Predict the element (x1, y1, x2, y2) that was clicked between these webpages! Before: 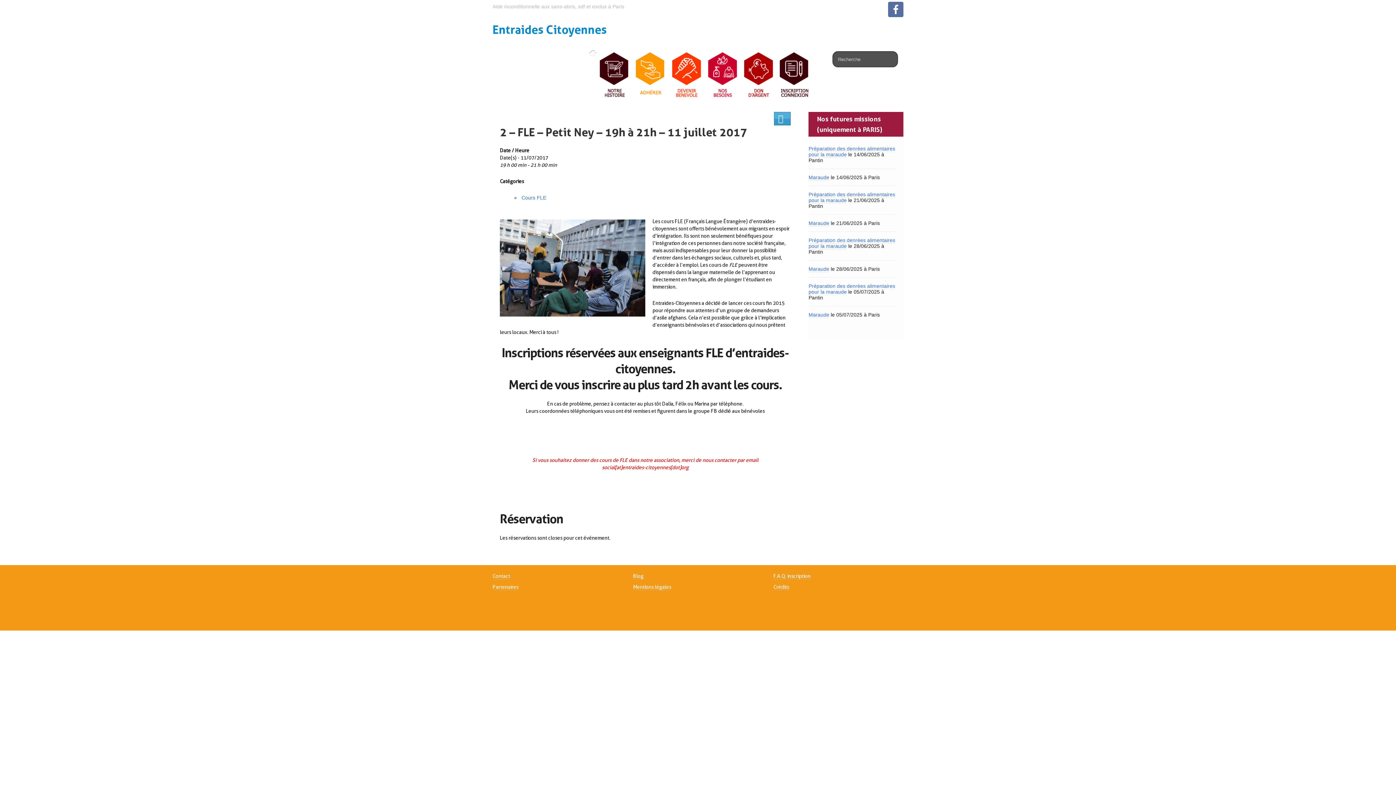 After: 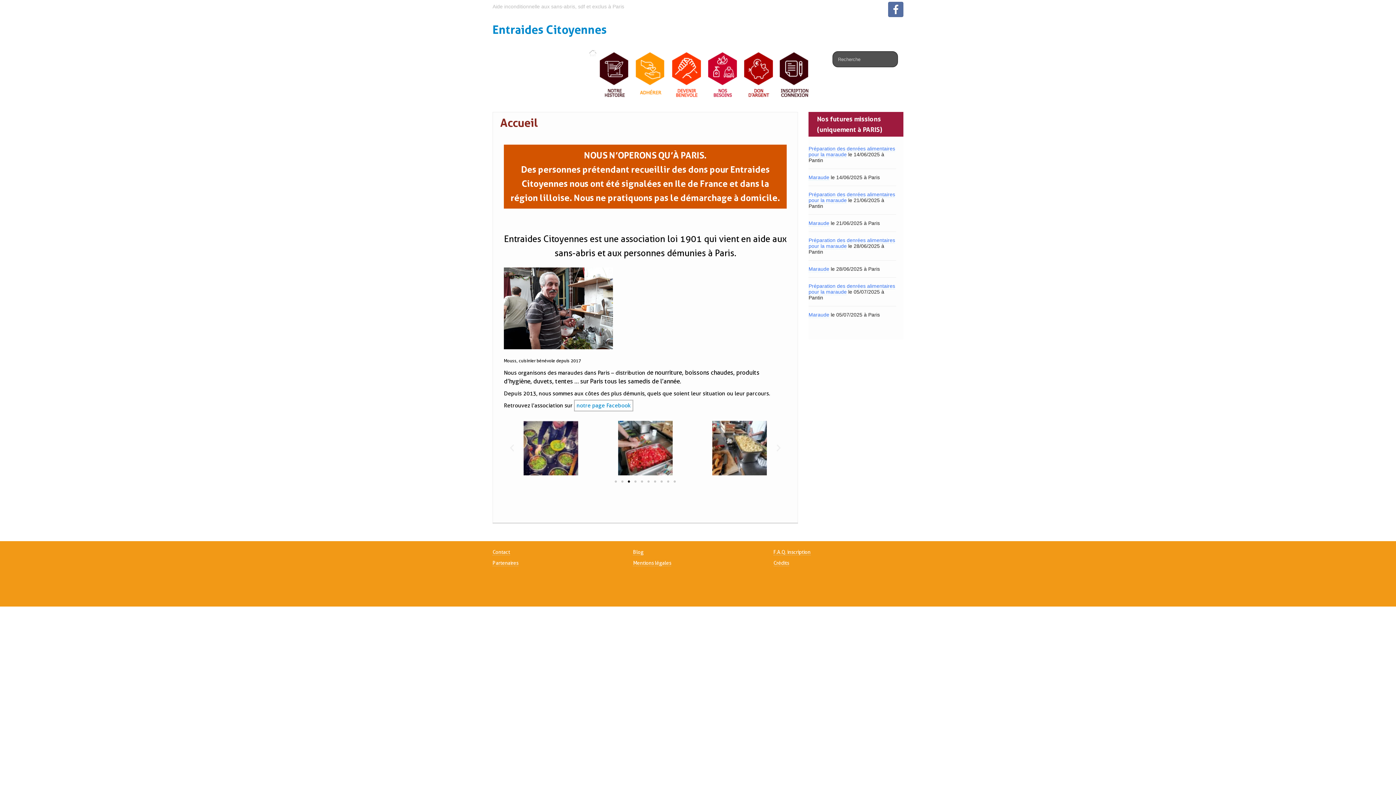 Action: label: Entraides Citoyennes bbox: (492, 22, 606, 36)